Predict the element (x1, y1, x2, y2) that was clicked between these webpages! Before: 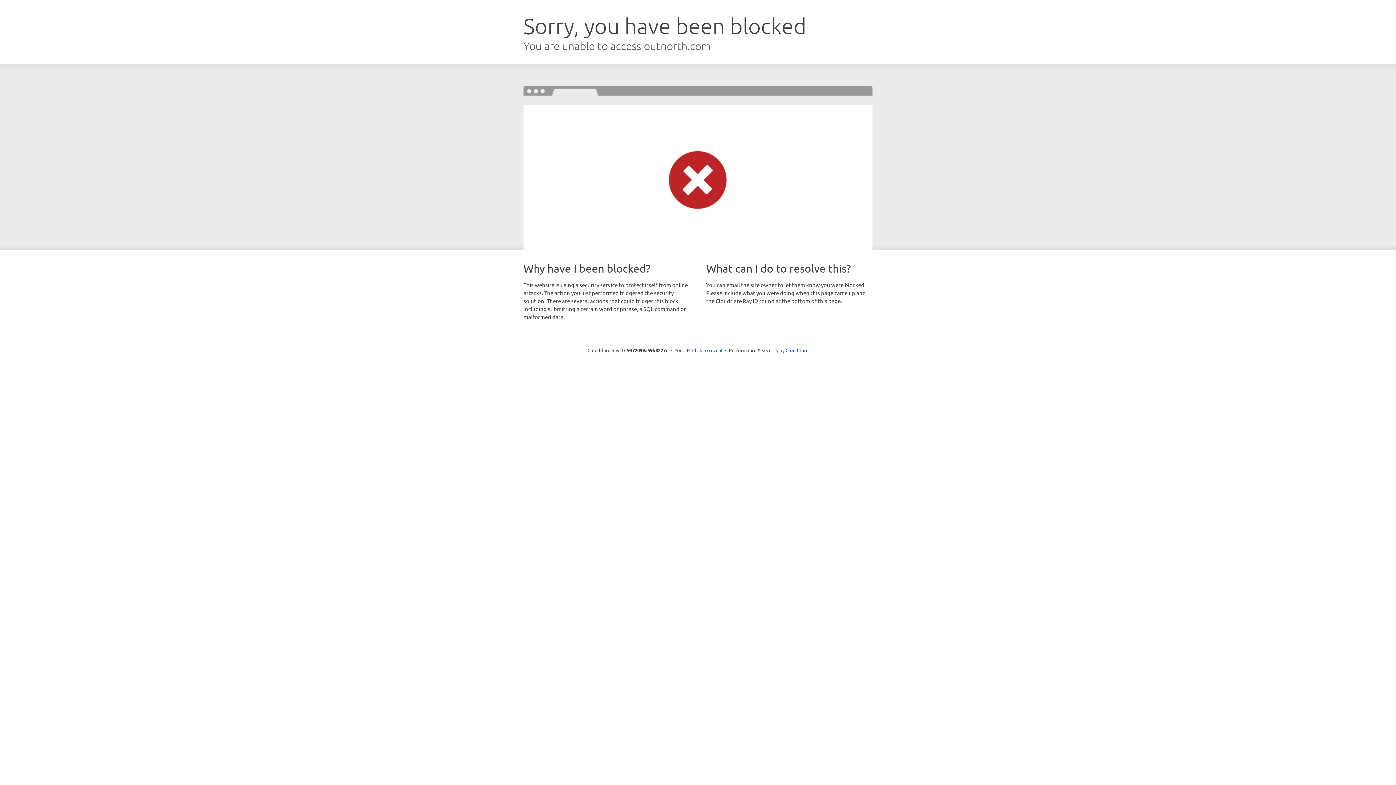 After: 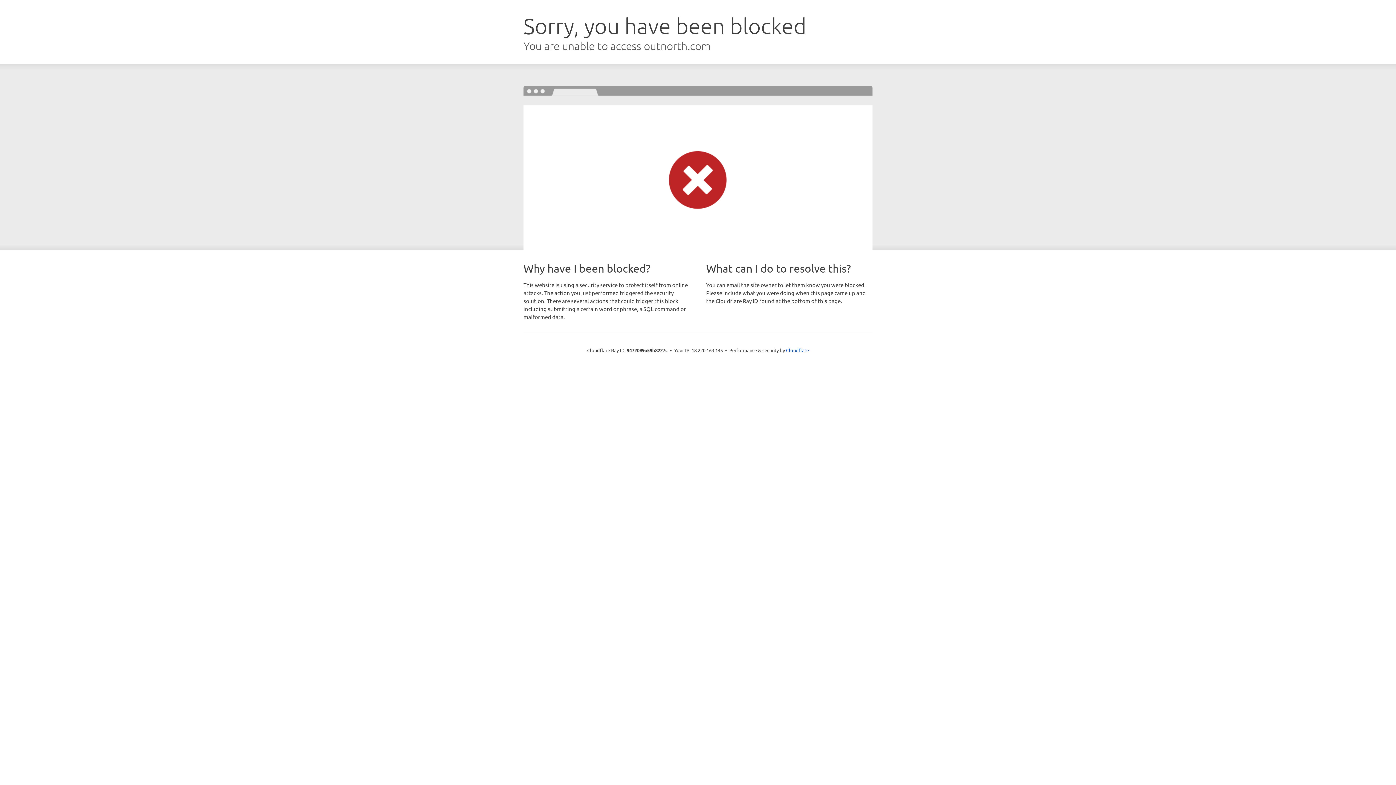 Action: label: Click to reveal bbox: (692, 346, 722, 353)